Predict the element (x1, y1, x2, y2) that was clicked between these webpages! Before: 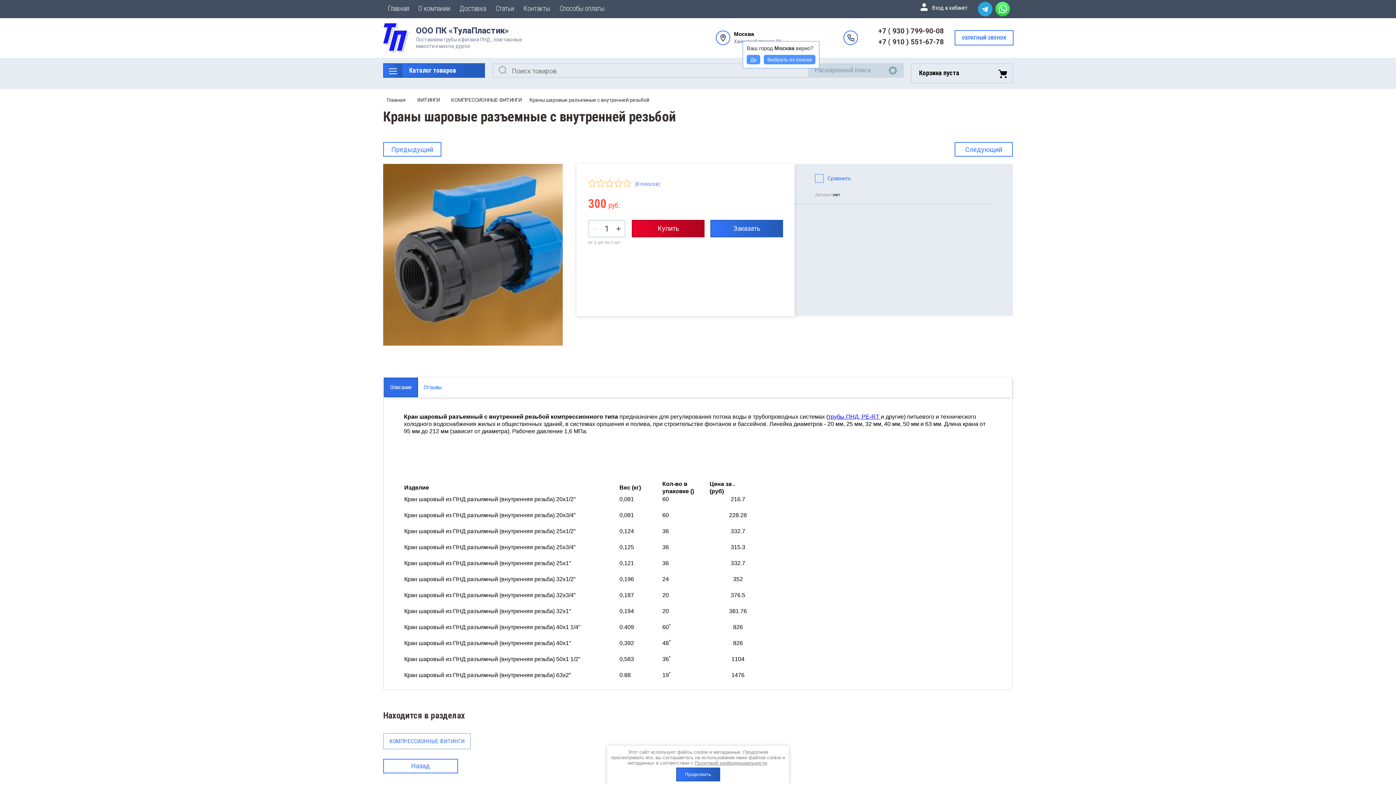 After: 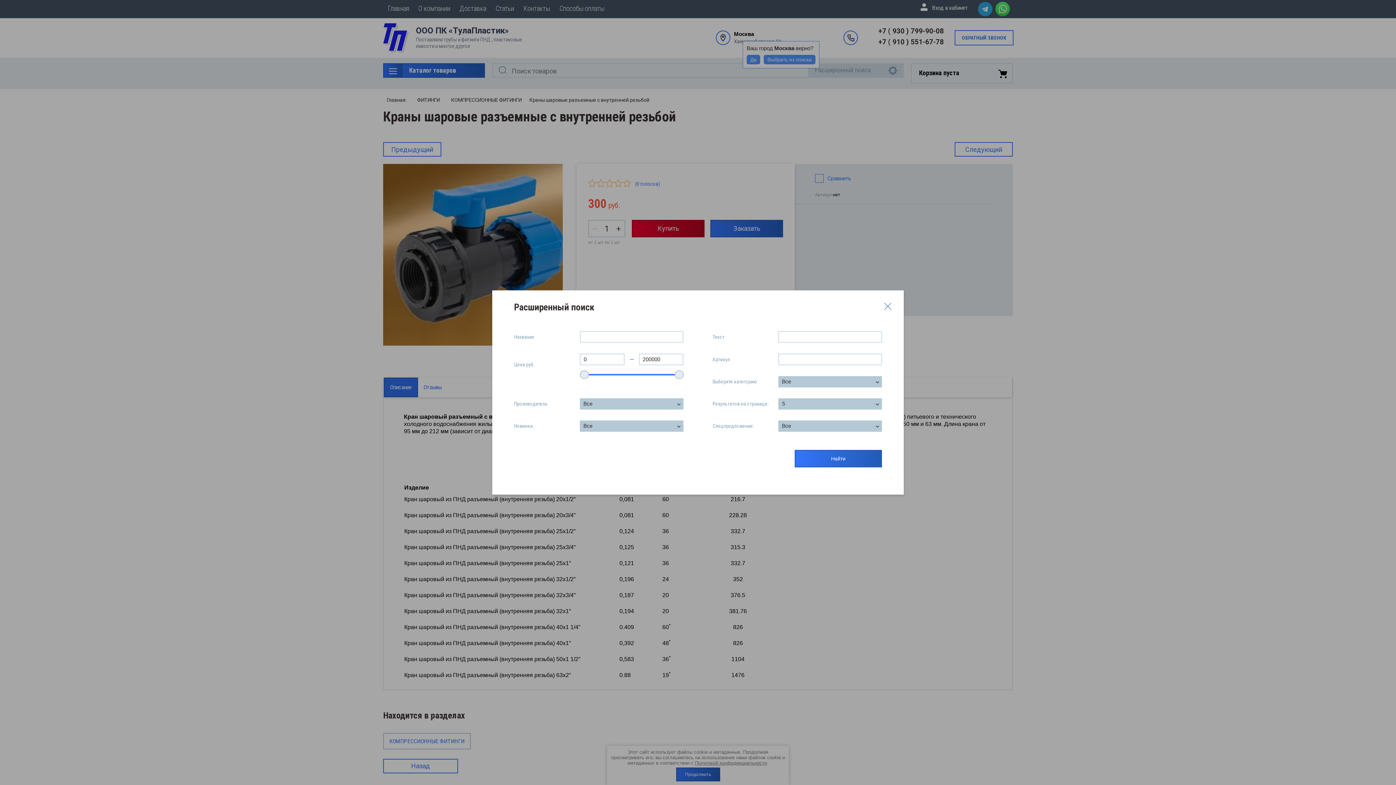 Action: label: Расширенный поиск bbox: (809, 63, 904, 77)